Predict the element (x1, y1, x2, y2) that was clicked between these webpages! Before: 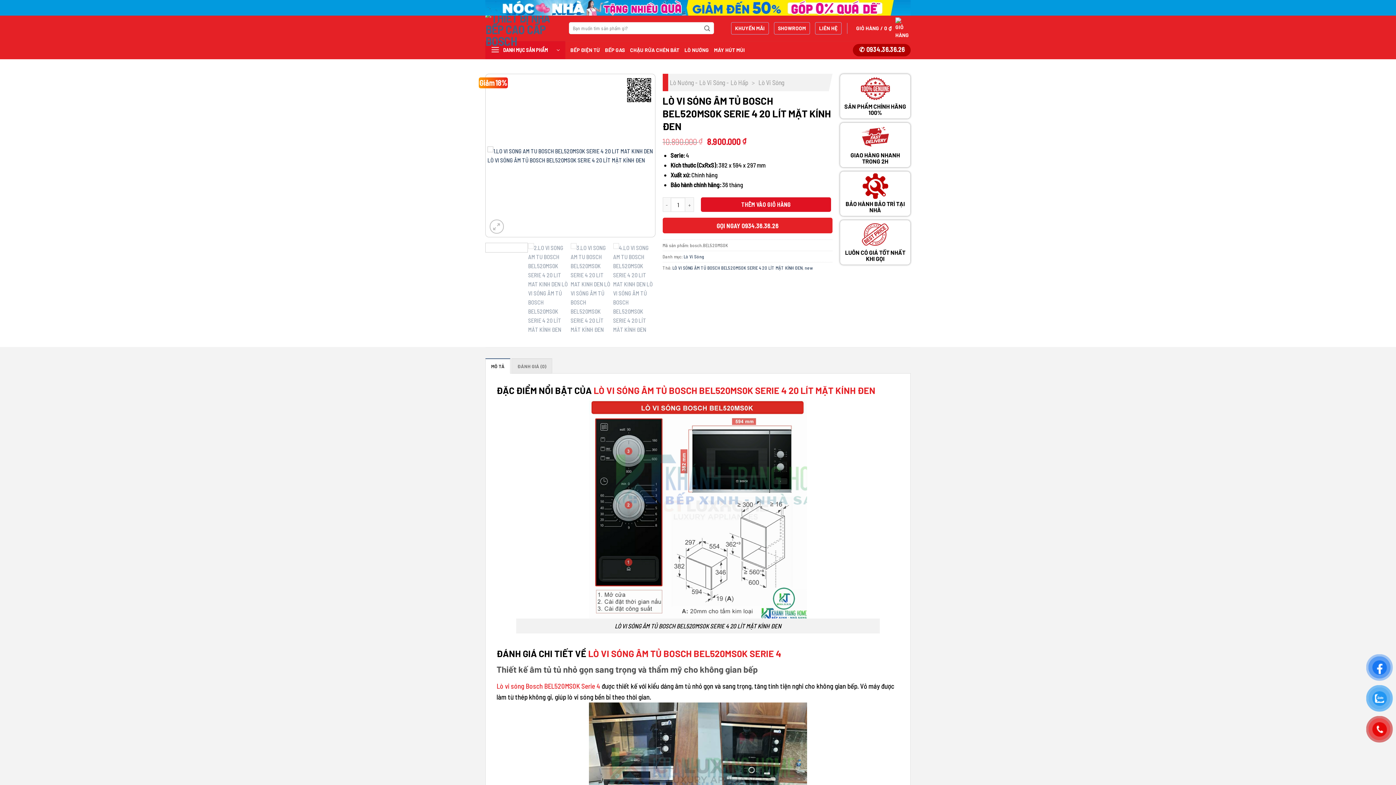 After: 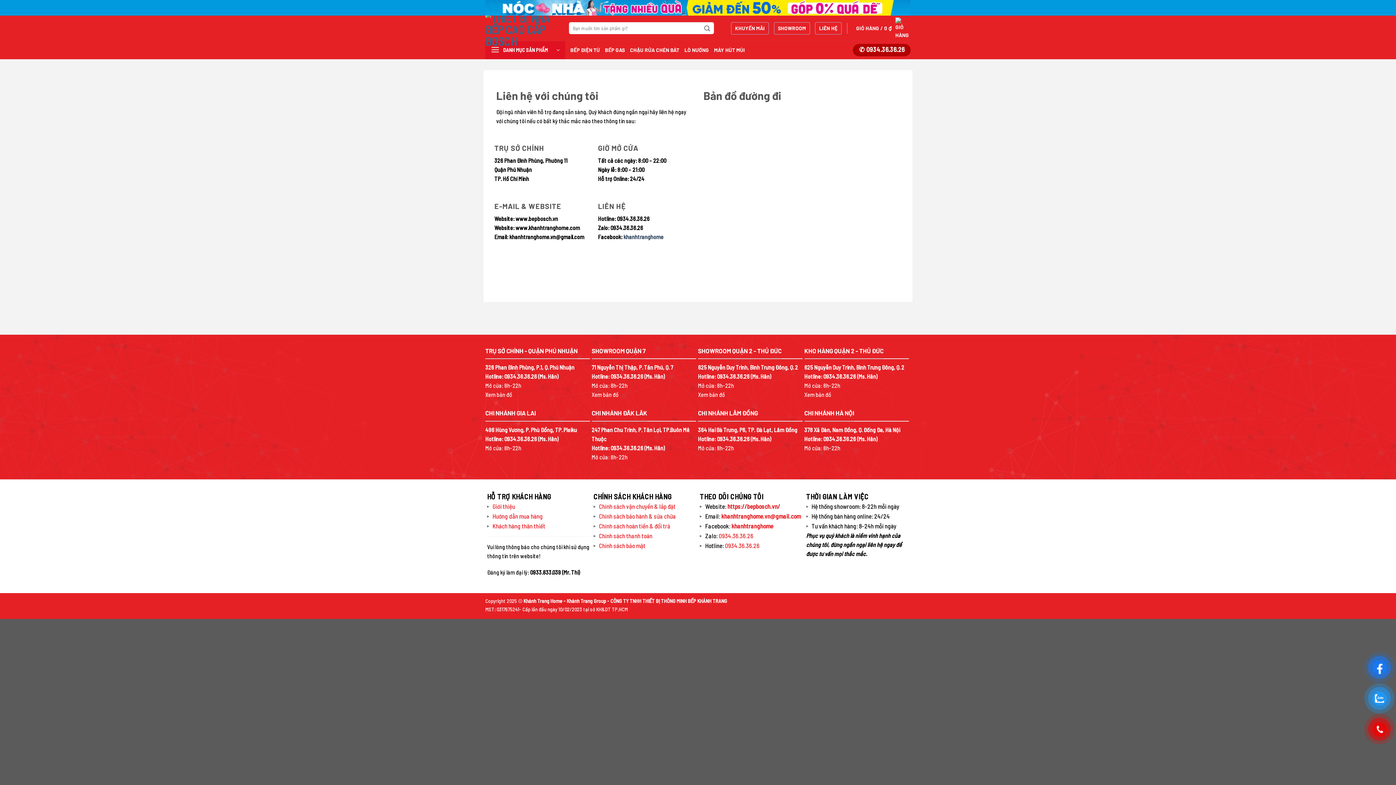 Action: bbox: (815, 22, 841, 34) label: LIÊN HỆ